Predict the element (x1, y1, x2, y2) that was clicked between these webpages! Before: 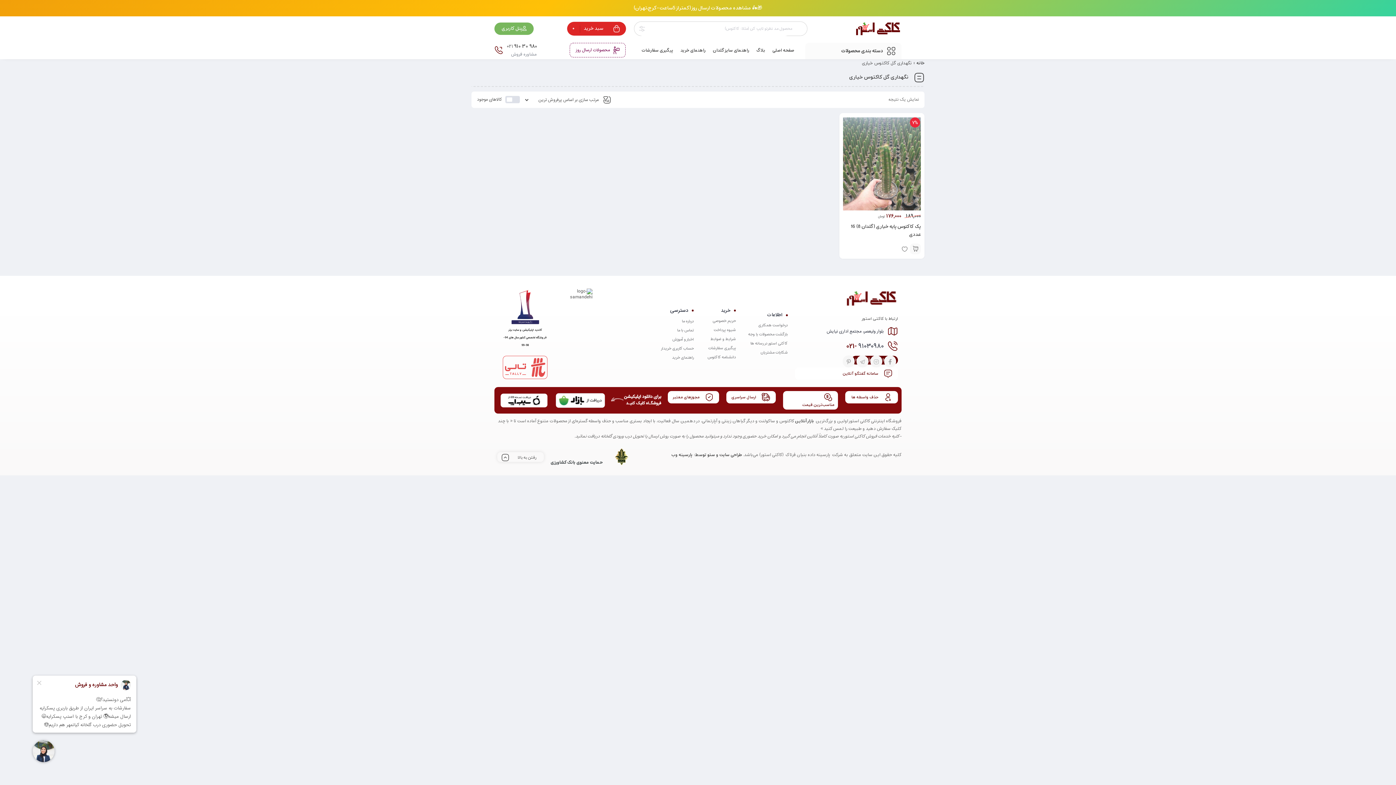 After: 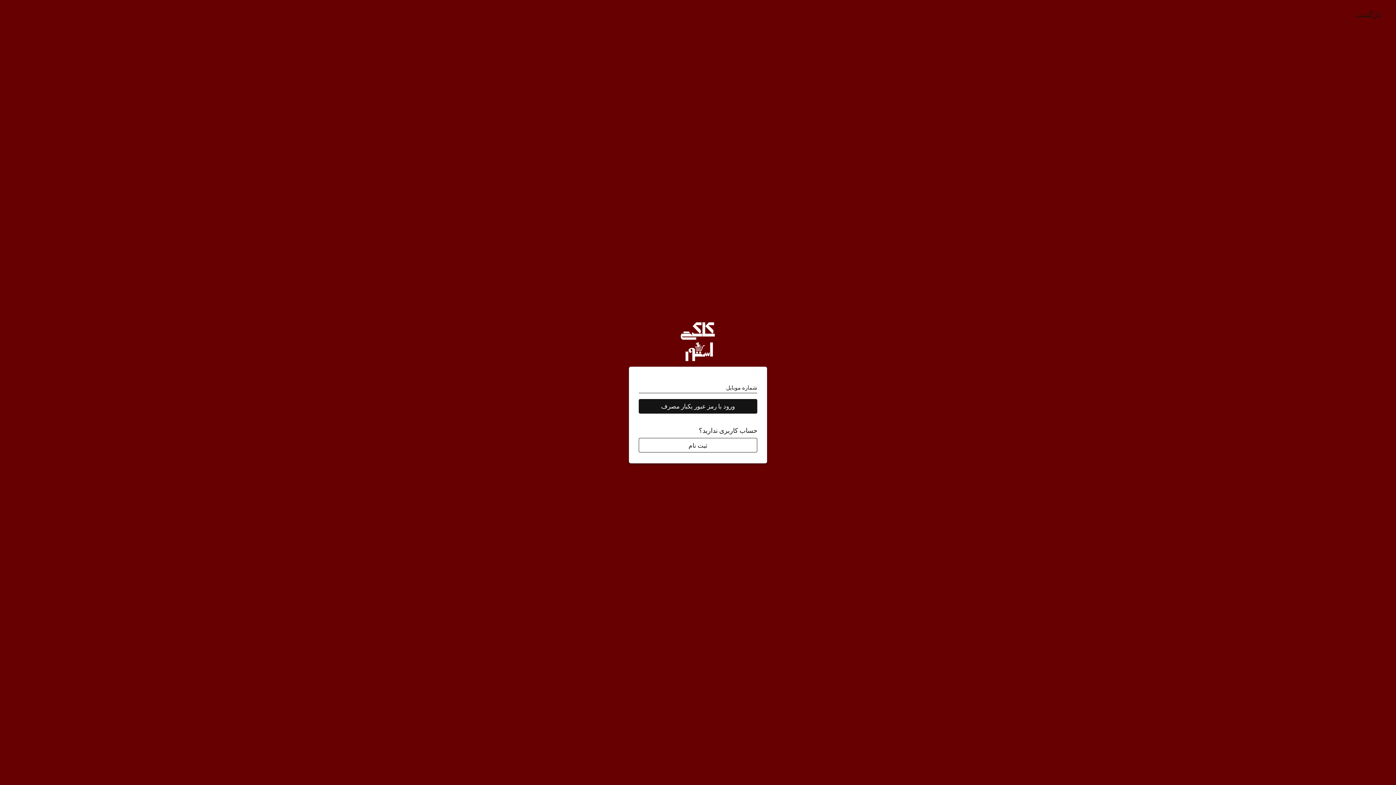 Action: bbox: (660, 345, 693, 352) label: حساب کاربری خریدار